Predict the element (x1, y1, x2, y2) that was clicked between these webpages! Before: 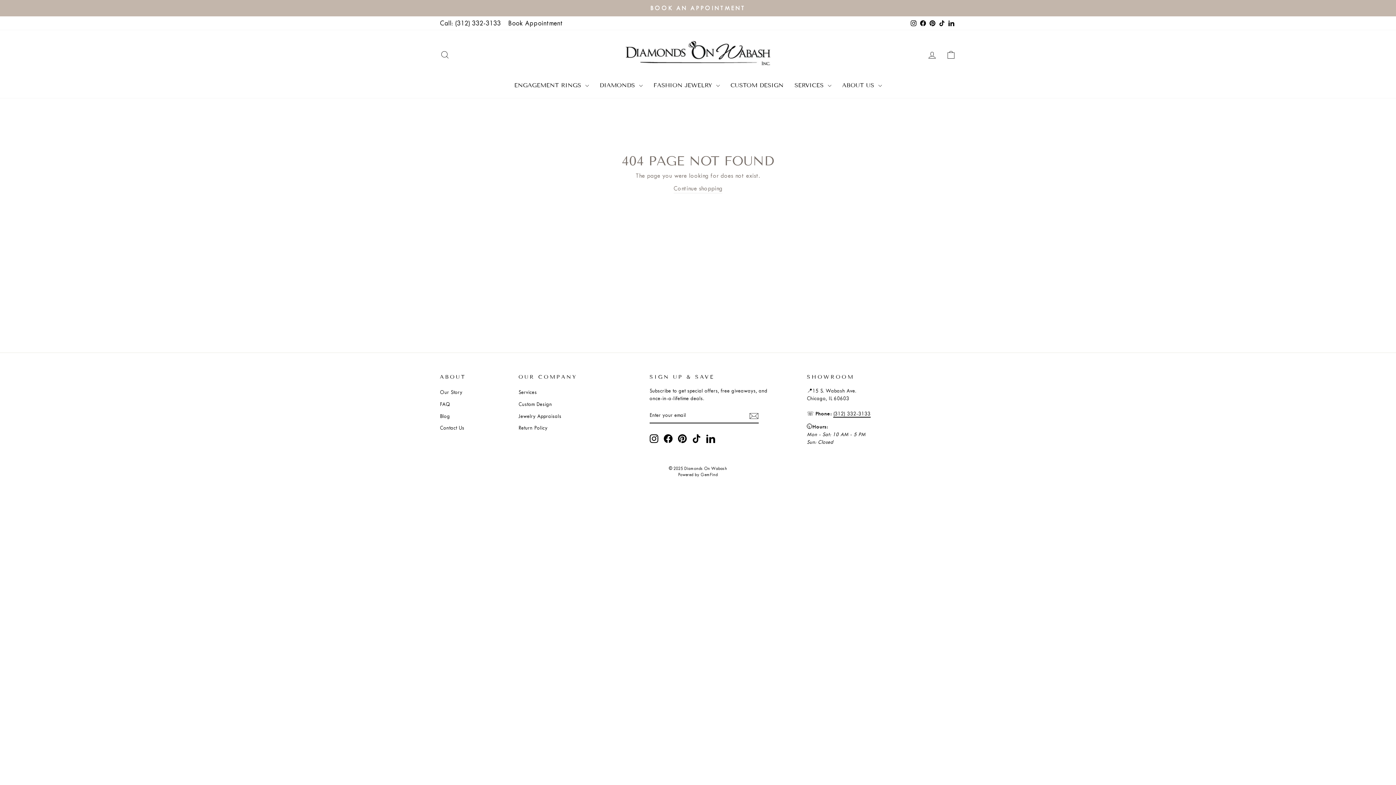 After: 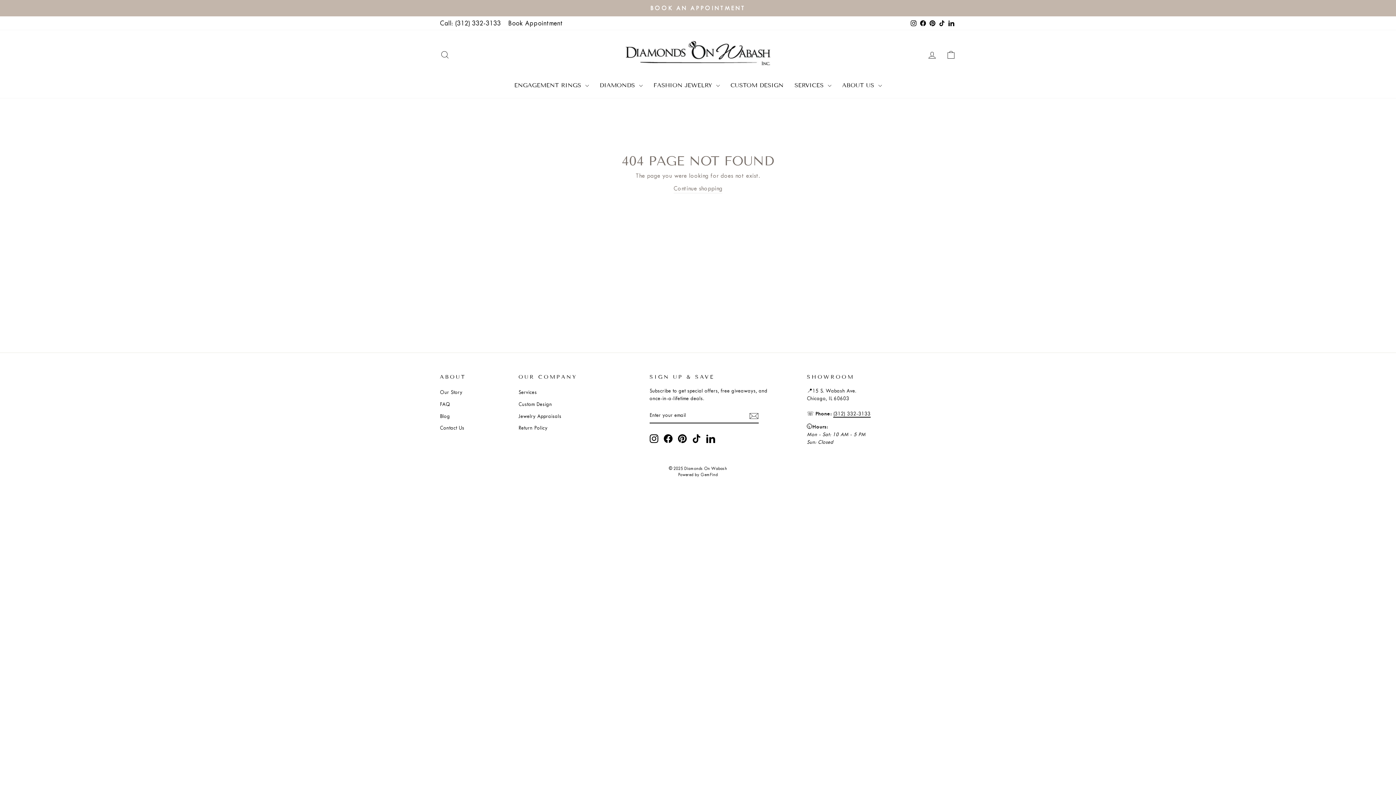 Action: bbox: (928, 16, 937, 30) label: Pinterest